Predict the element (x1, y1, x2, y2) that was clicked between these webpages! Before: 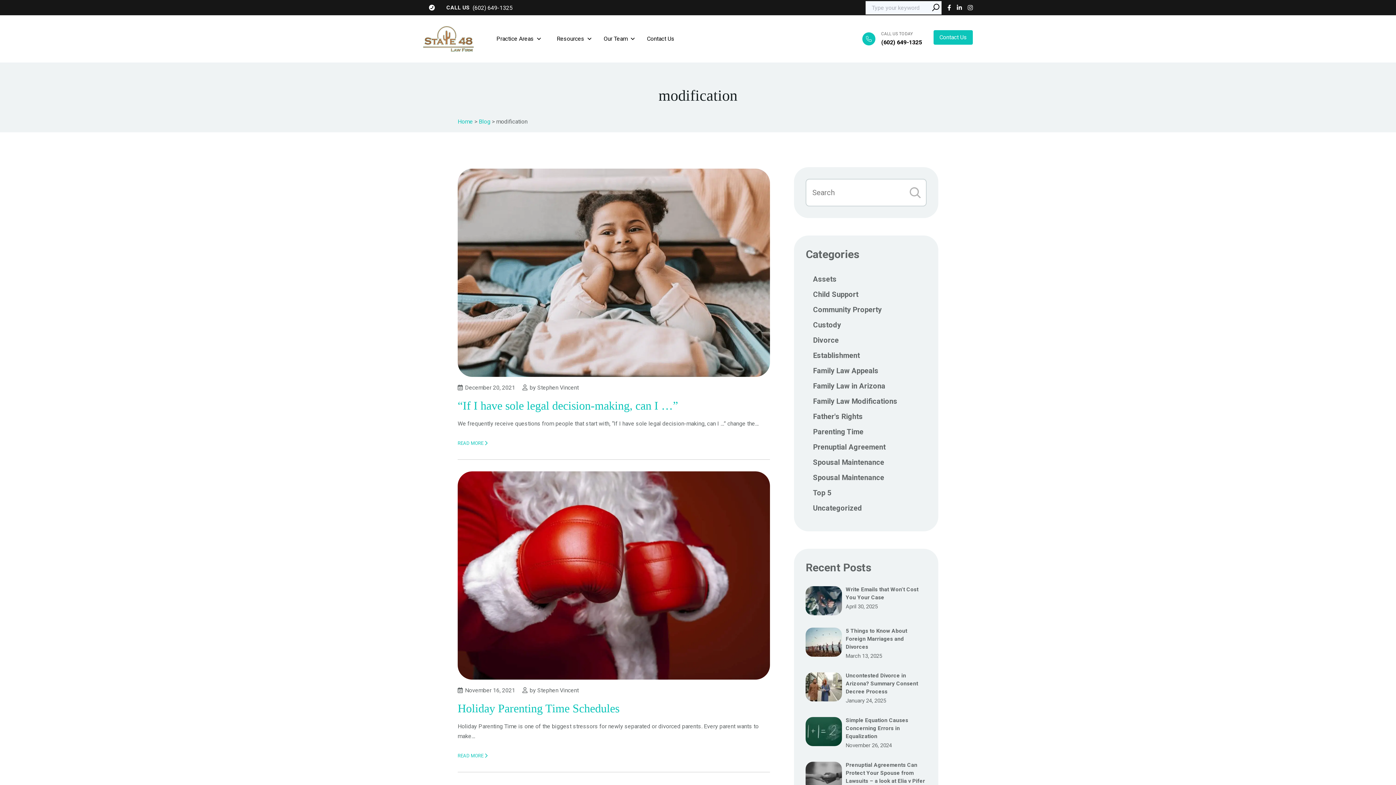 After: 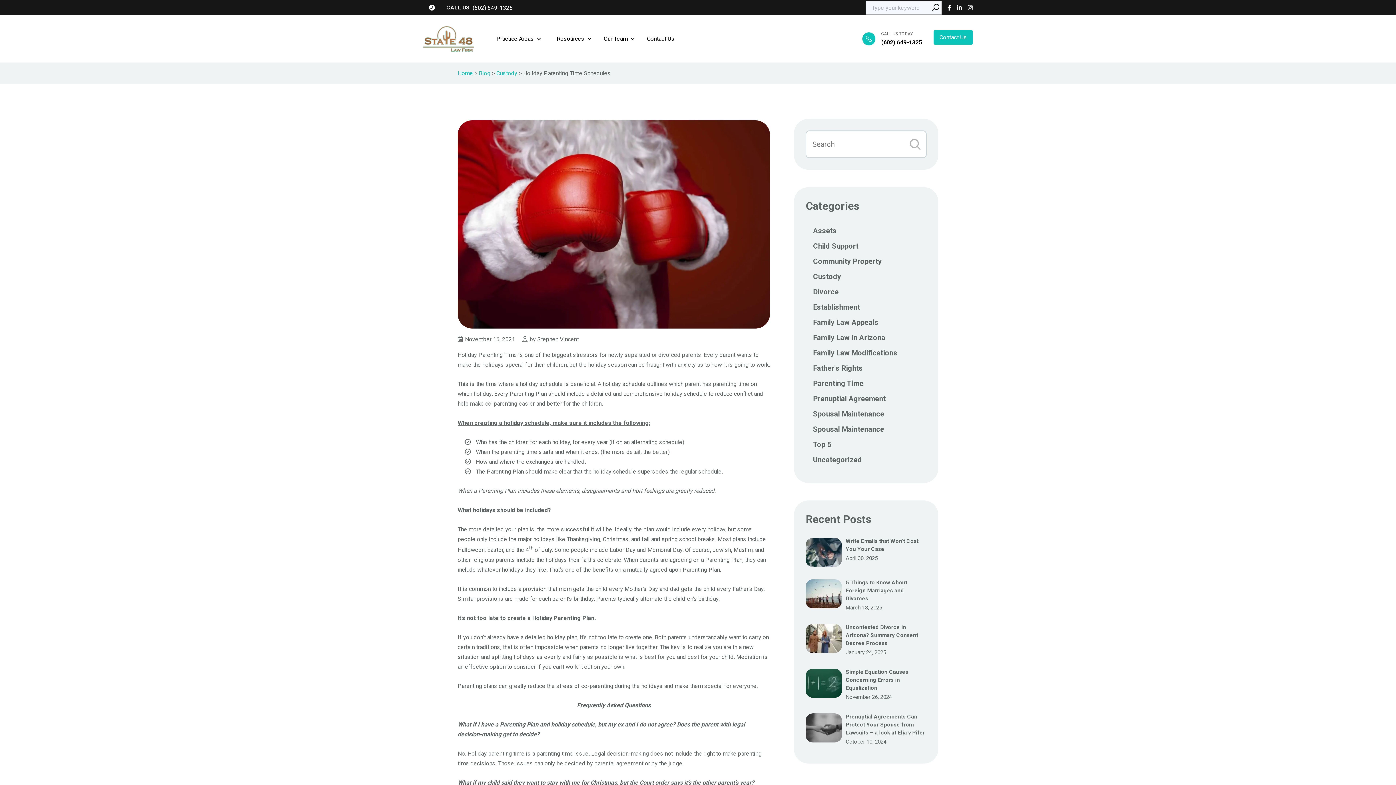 Action: bbox: (457, 702, 619, 715) label: Holiday Parenting Time Schedules